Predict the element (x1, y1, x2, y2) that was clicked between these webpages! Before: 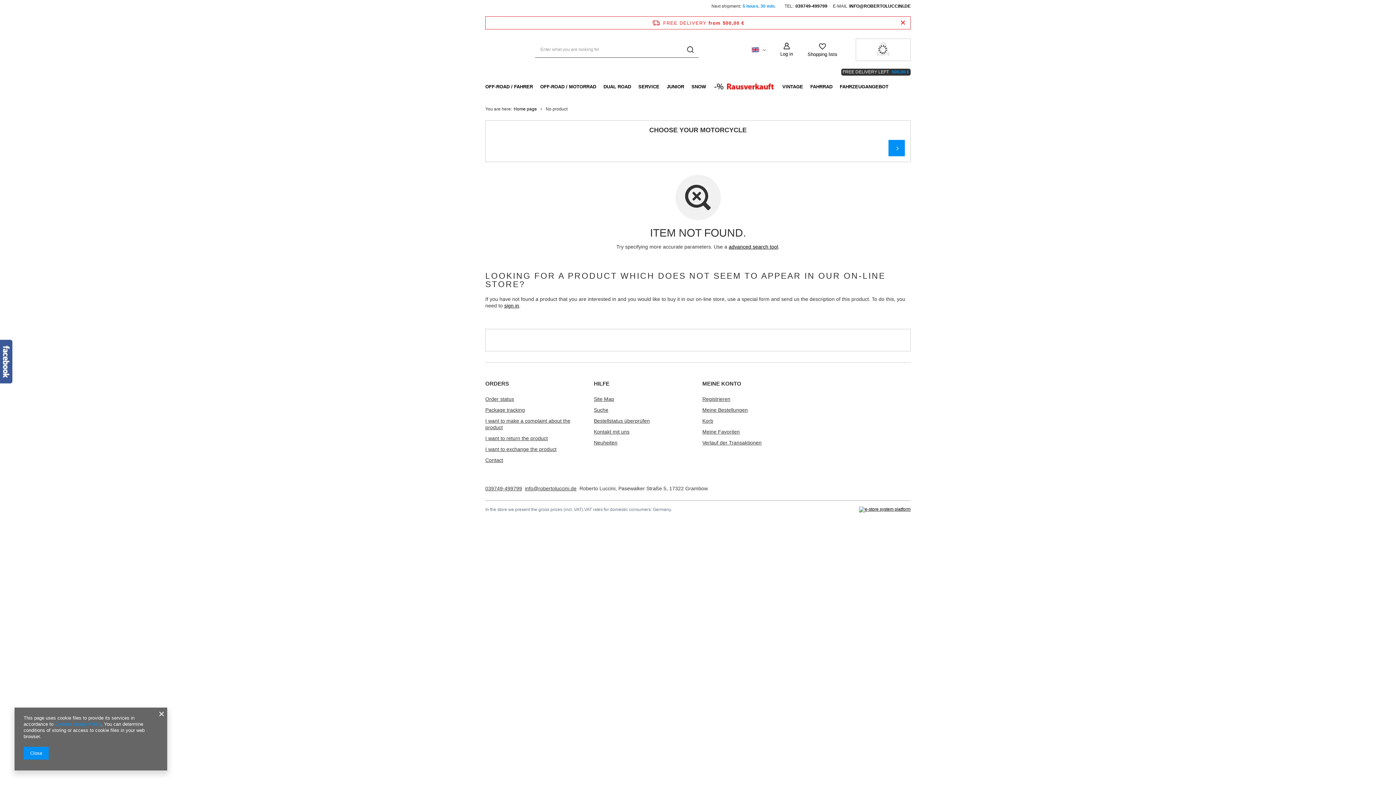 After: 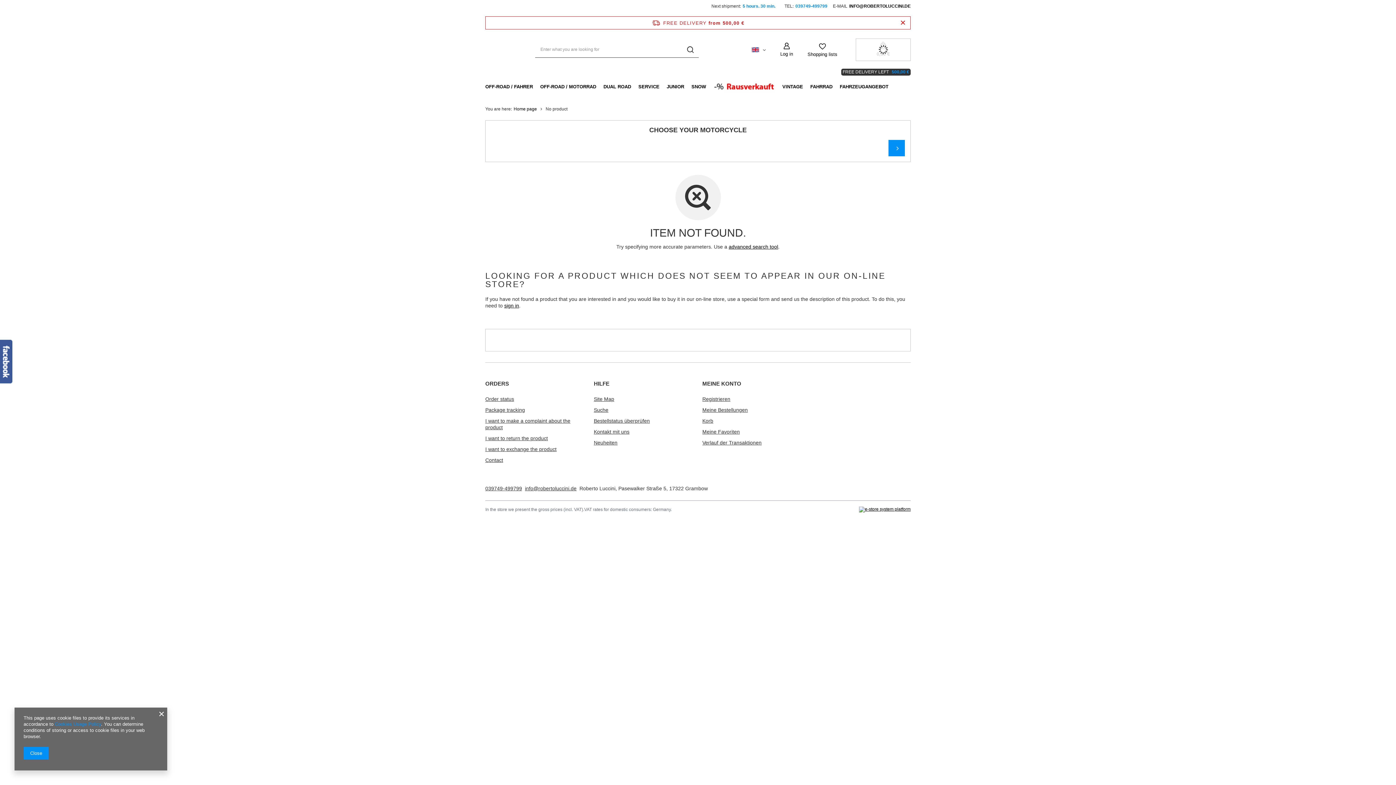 Action: label: 039749-499799 bbox: (795, 3, 827, 8)